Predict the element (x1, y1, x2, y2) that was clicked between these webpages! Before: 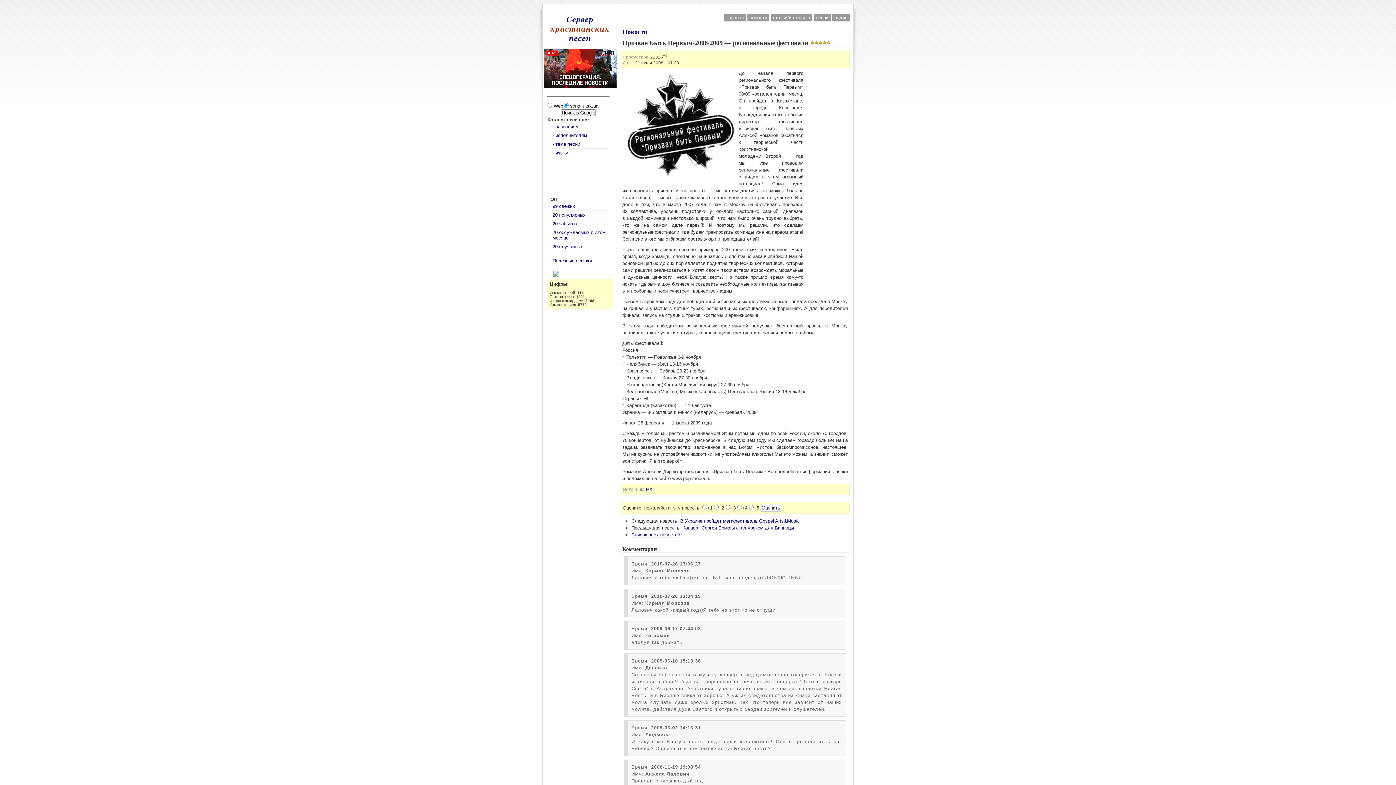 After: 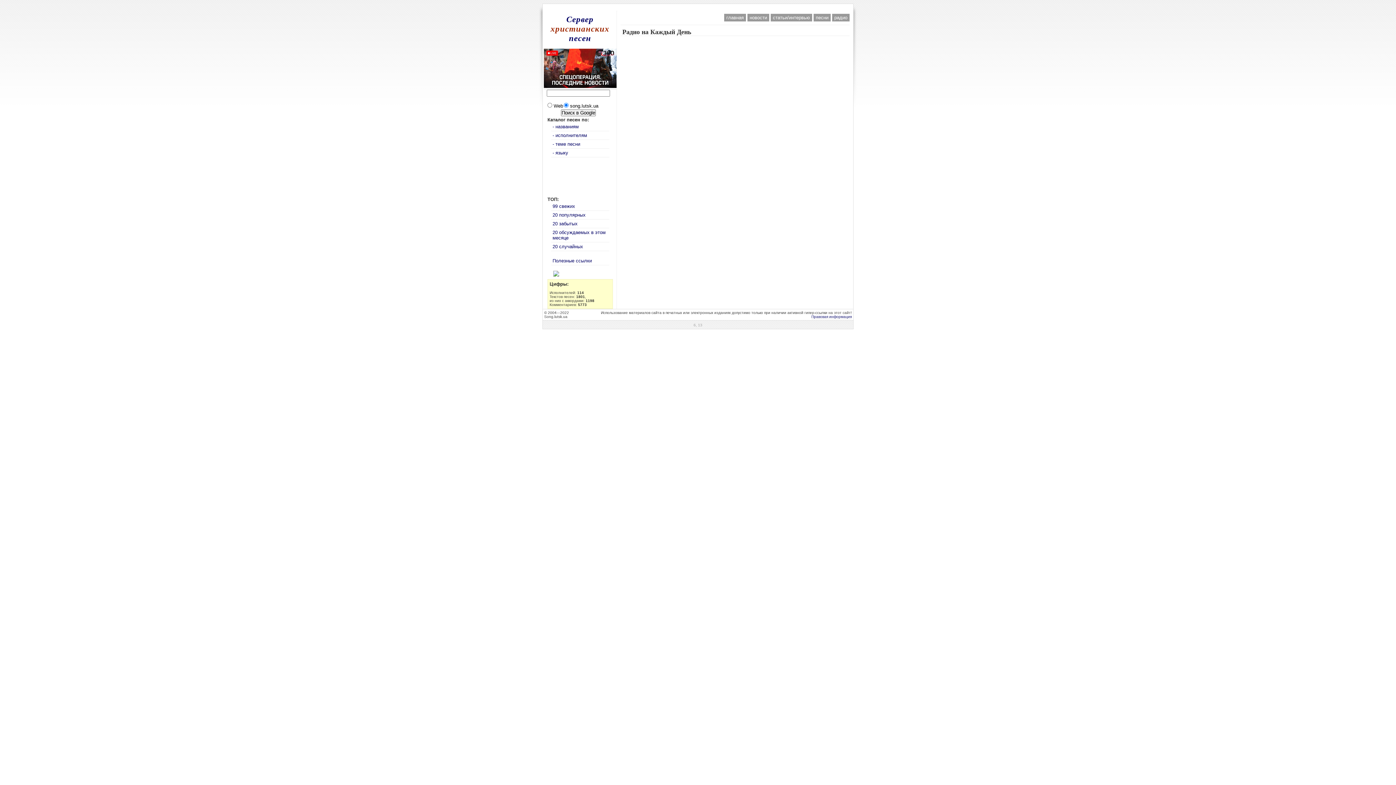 Action: bbox: (832, 13, 849, 21) label: радио